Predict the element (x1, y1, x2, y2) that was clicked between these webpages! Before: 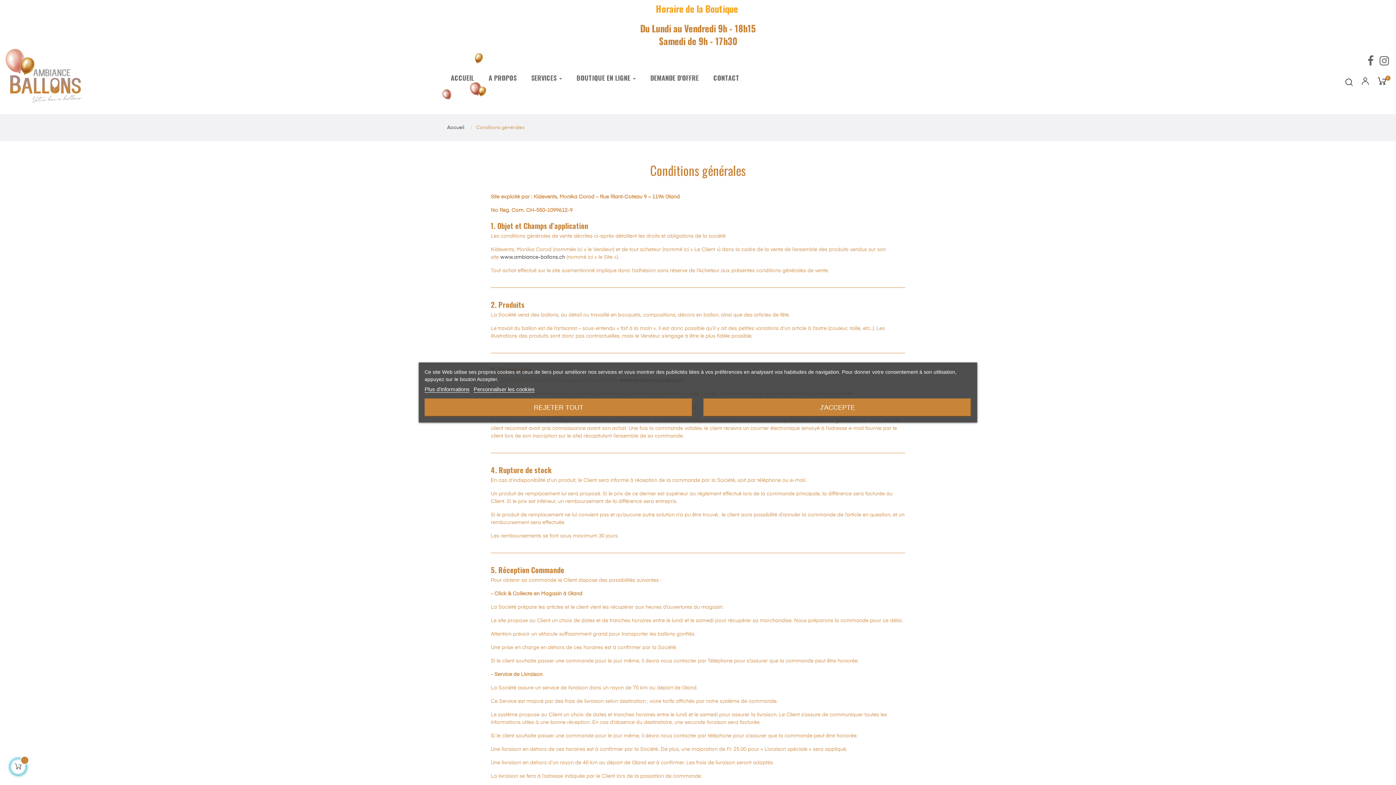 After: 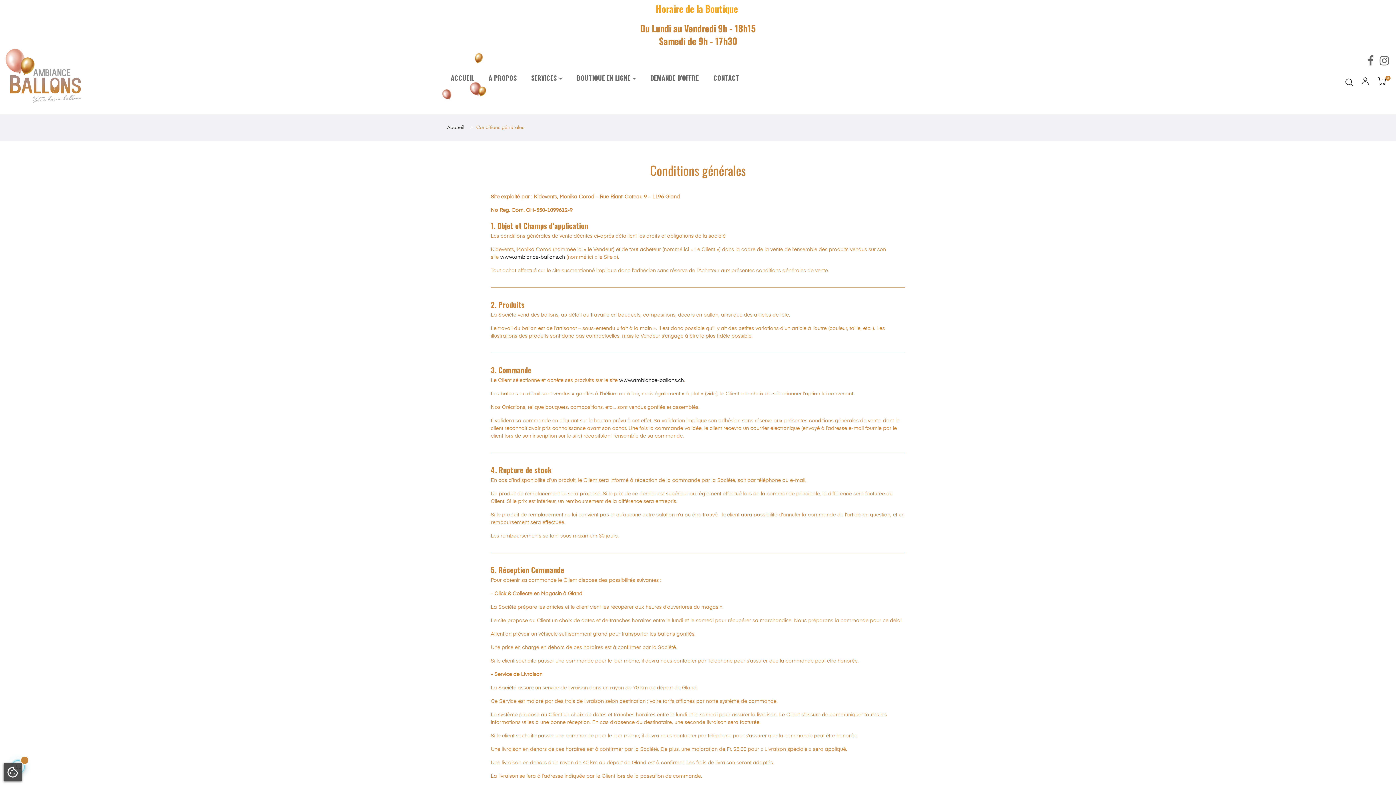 Action: label: REJETER TOUT bbox: (424, 398, 692, 416)